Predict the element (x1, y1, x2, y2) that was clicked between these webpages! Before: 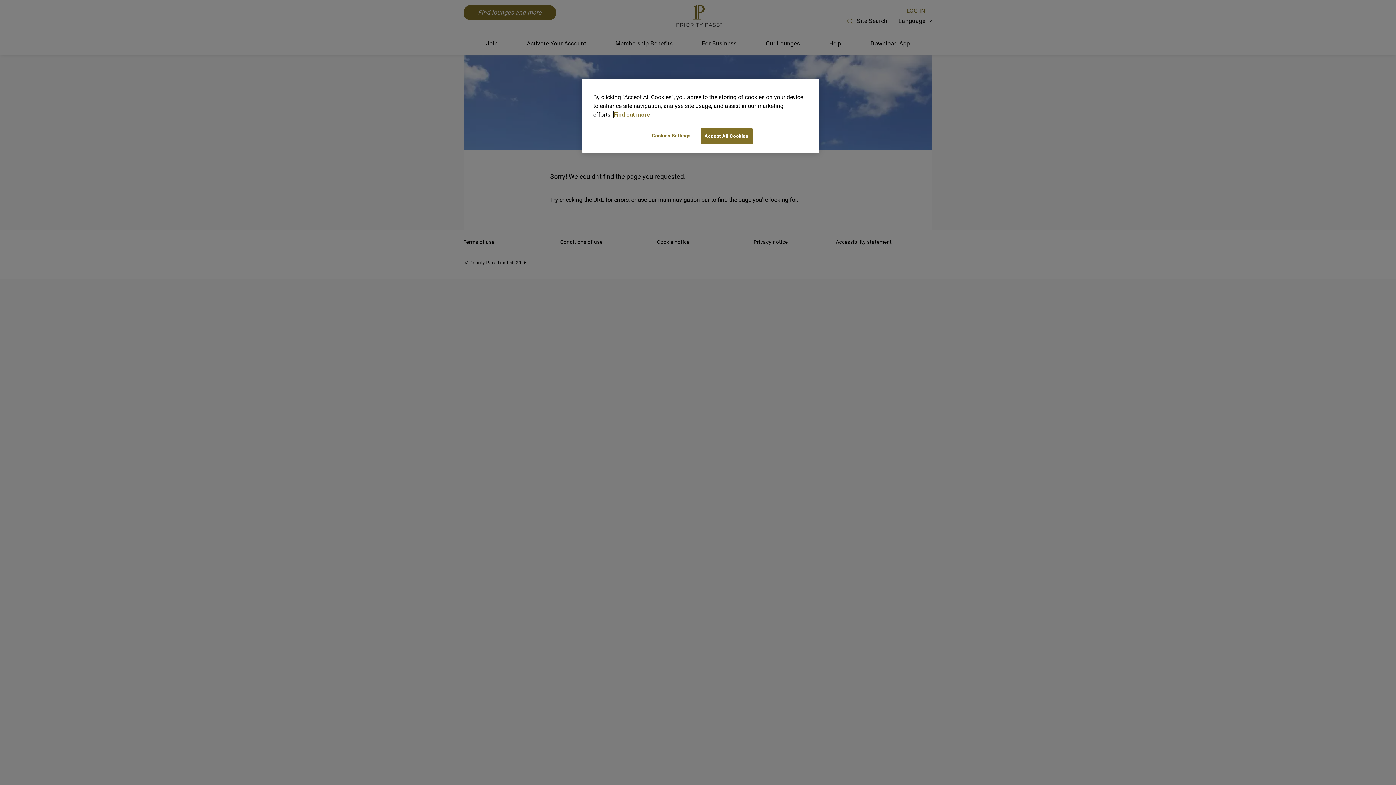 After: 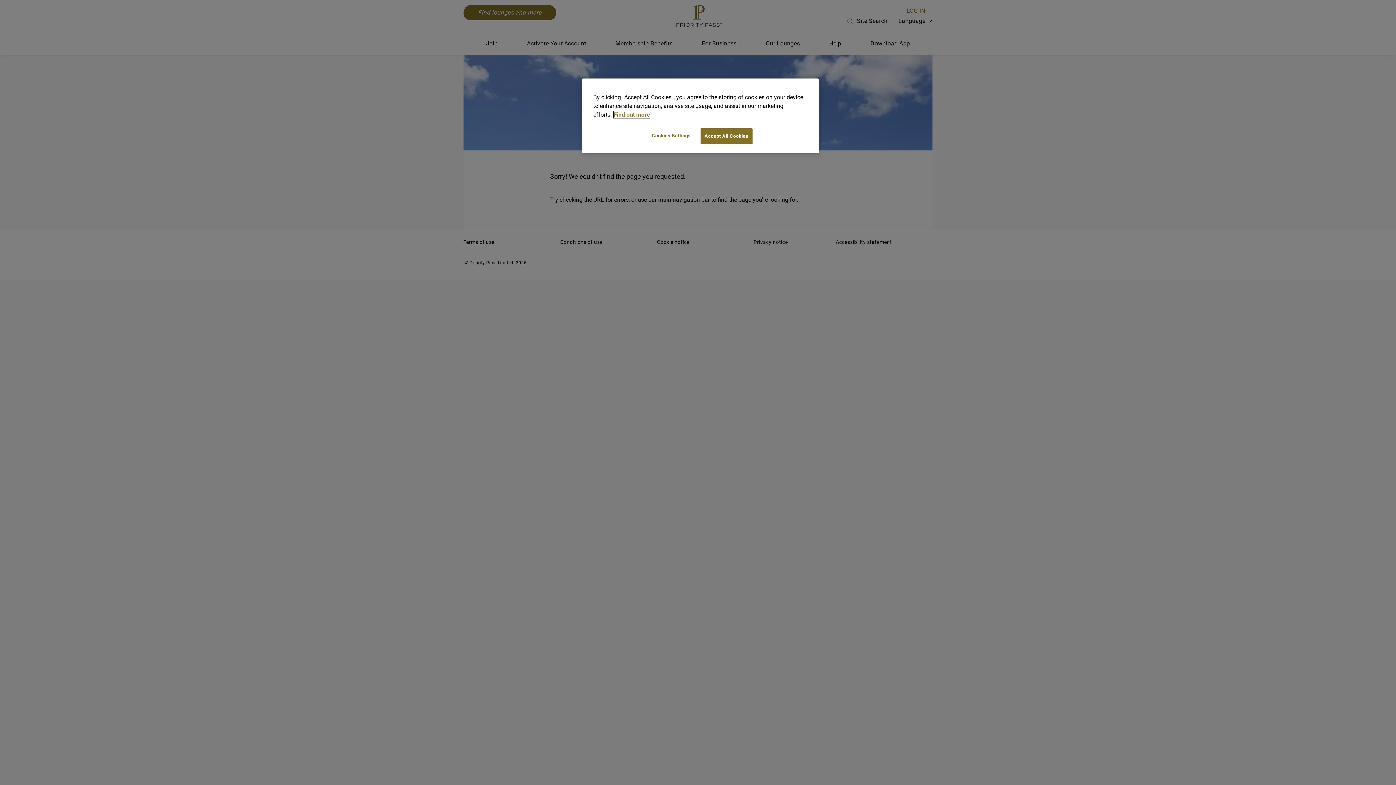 Action: bbox: (613, 111, 650, 118) label: More information about your privacy, opens in a new tab